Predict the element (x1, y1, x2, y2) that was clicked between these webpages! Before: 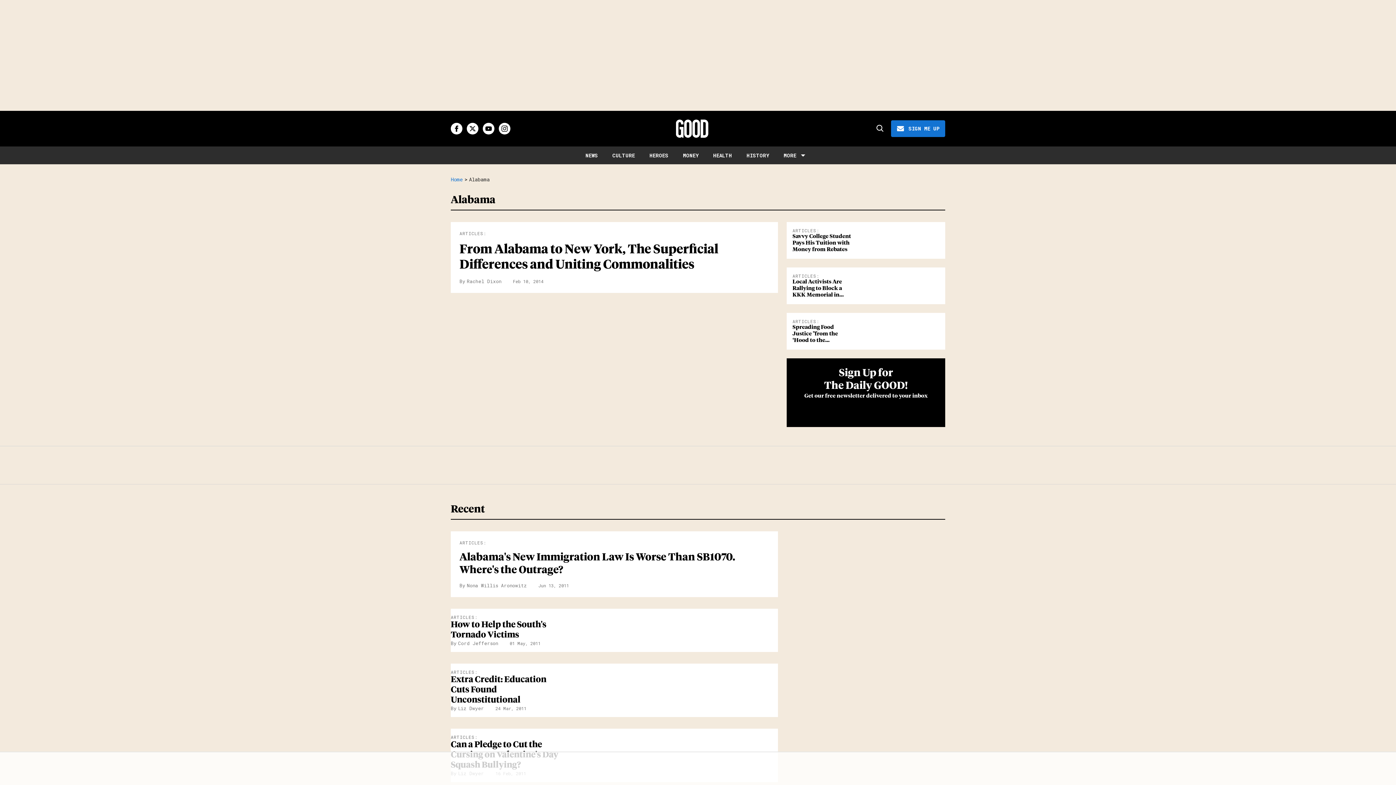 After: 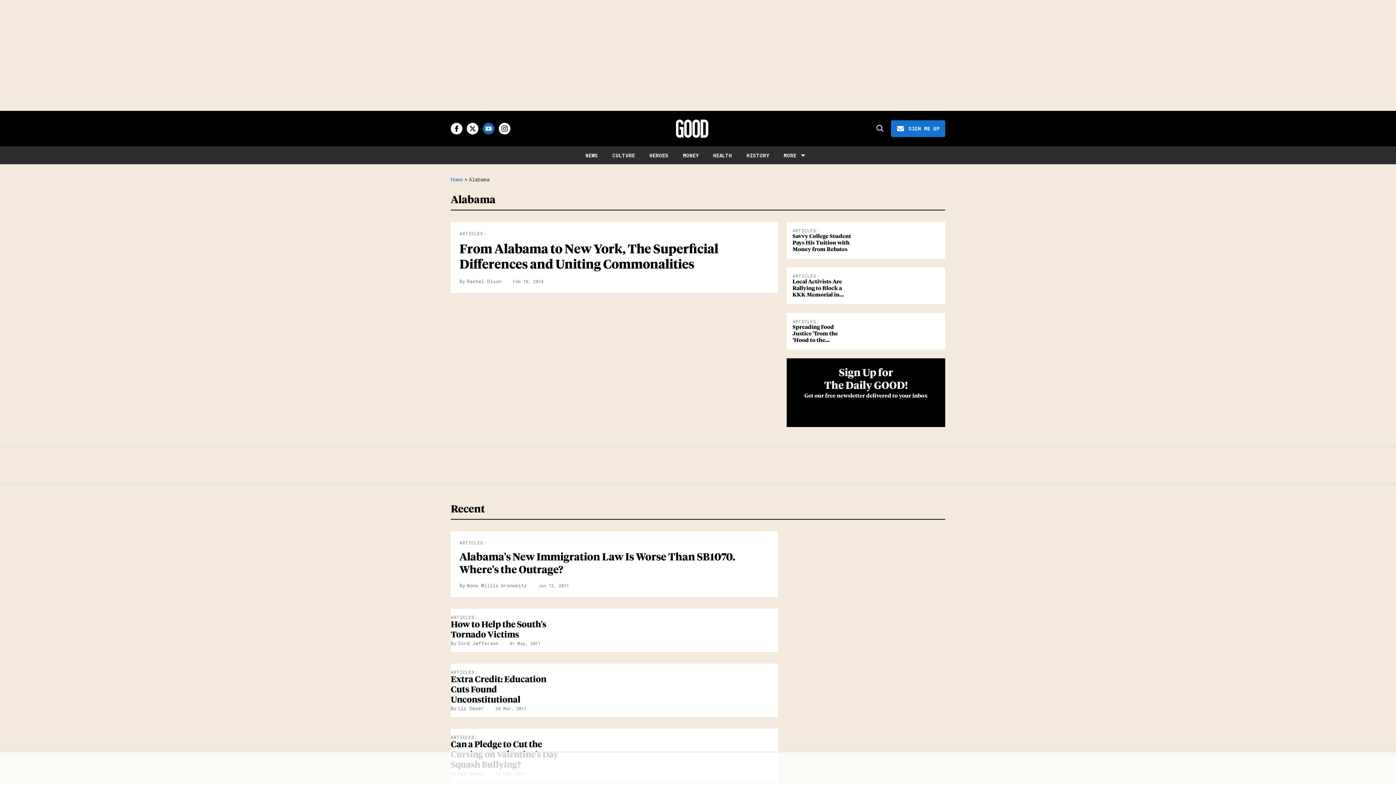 Action: bbox: (482, 122, 494, 134) label: Open youtube